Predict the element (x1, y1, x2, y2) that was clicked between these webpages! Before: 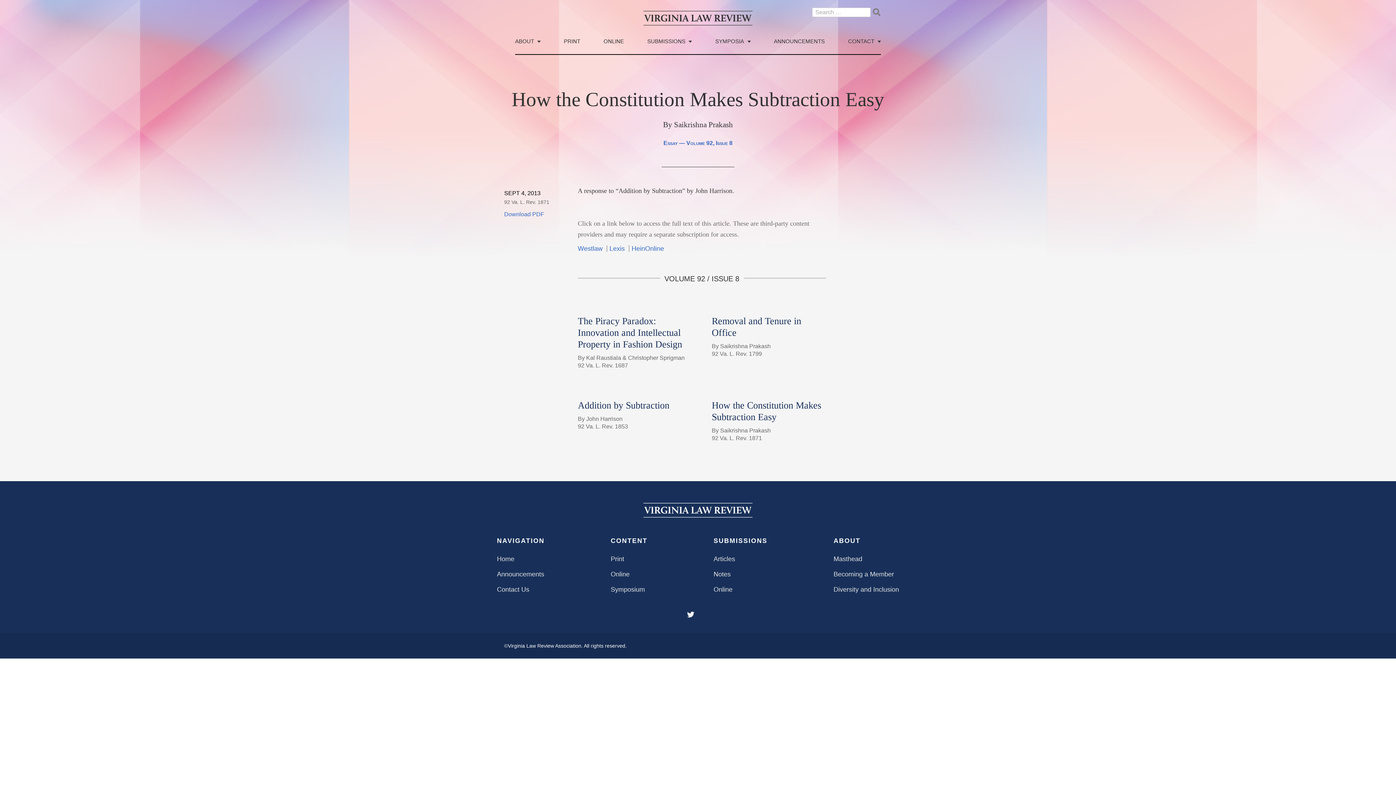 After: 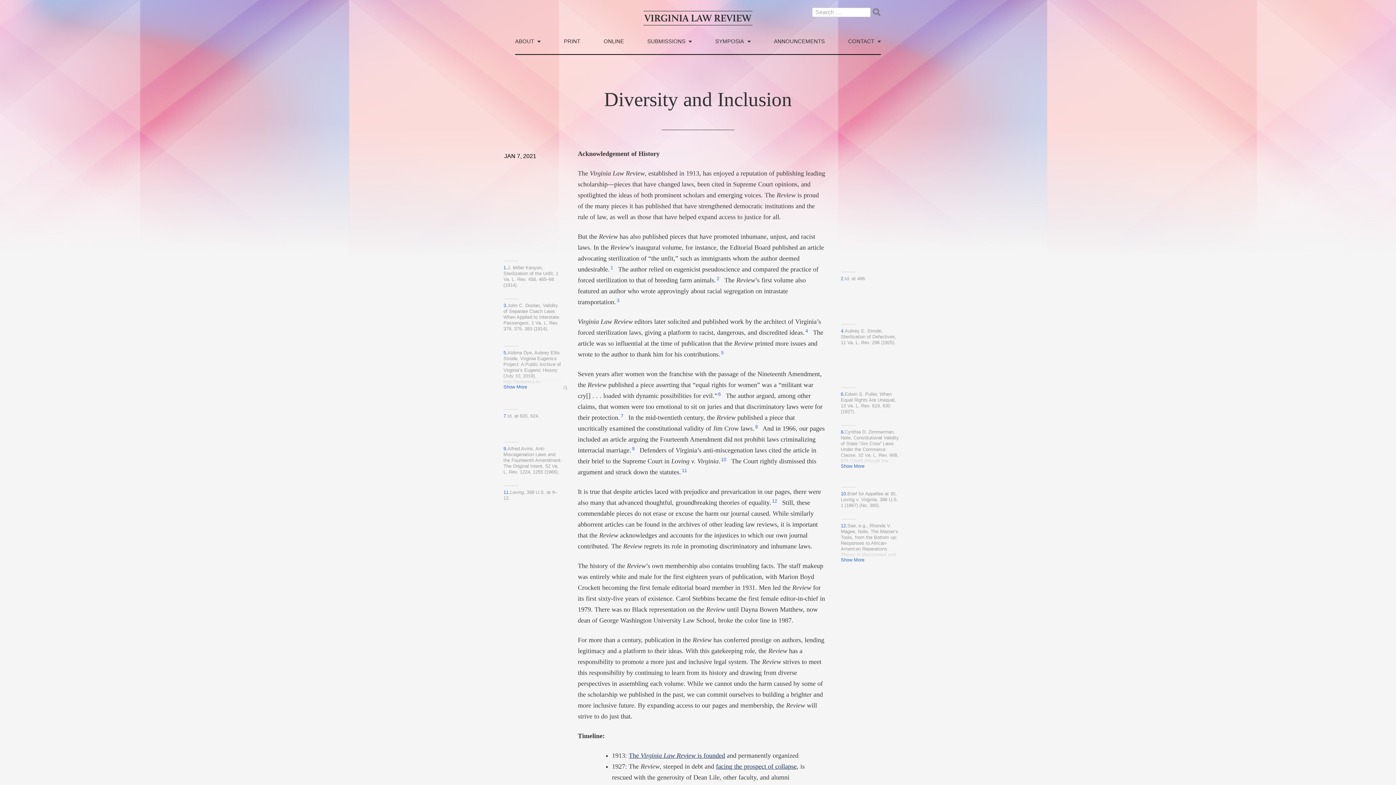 Action: bbox: (833, 586, 899, 593) label: Diversity and Inclusion